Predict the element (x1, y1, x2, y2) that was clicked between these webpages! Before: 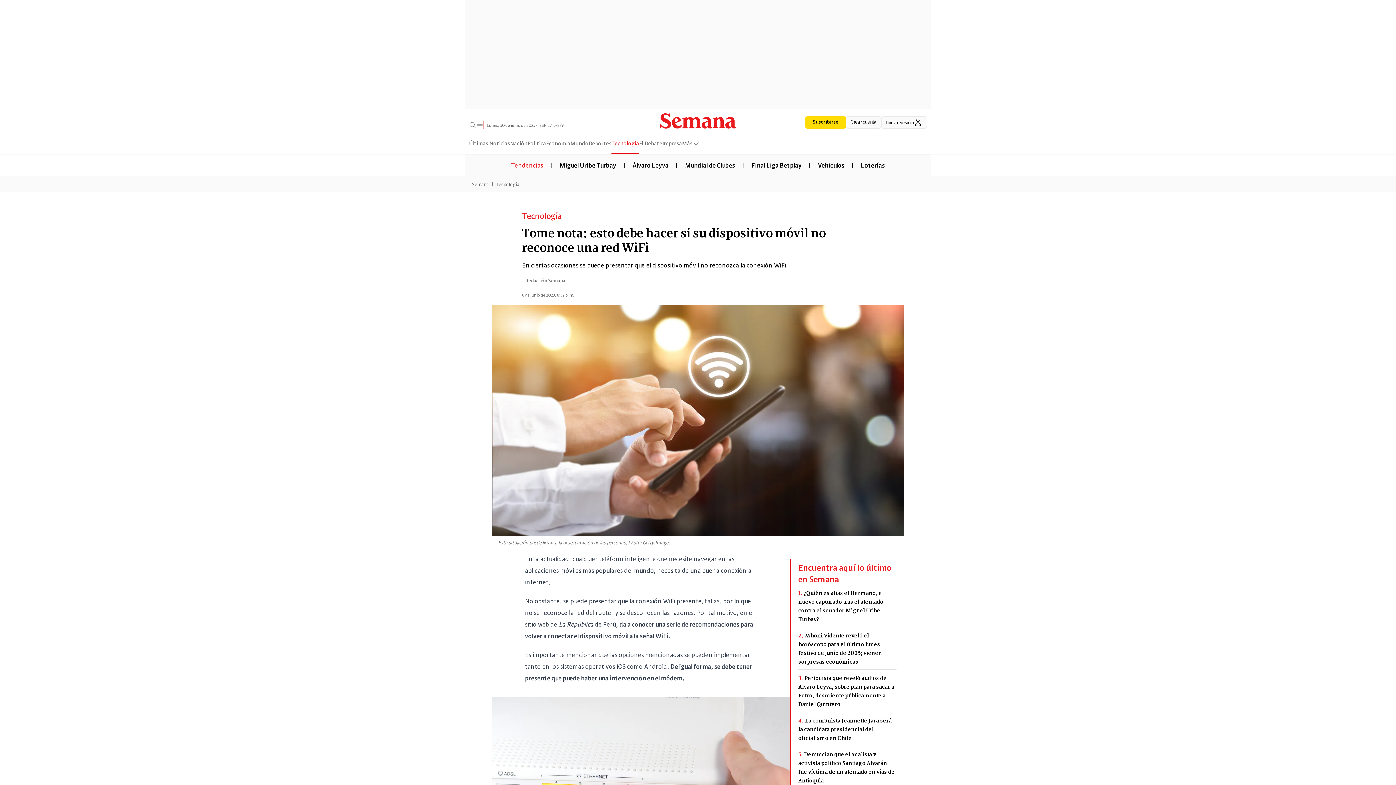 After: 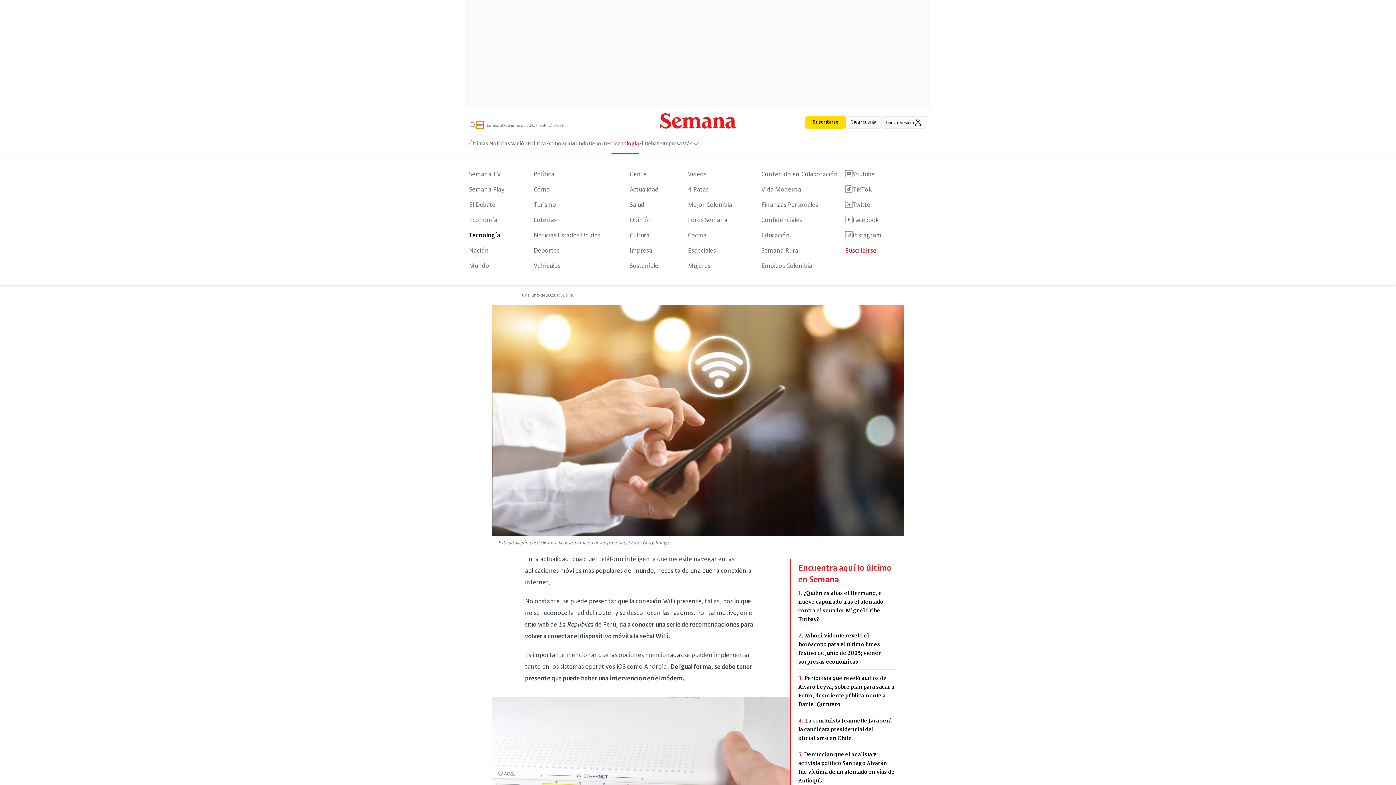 Action: bbox: (476, 121, 483, 128)